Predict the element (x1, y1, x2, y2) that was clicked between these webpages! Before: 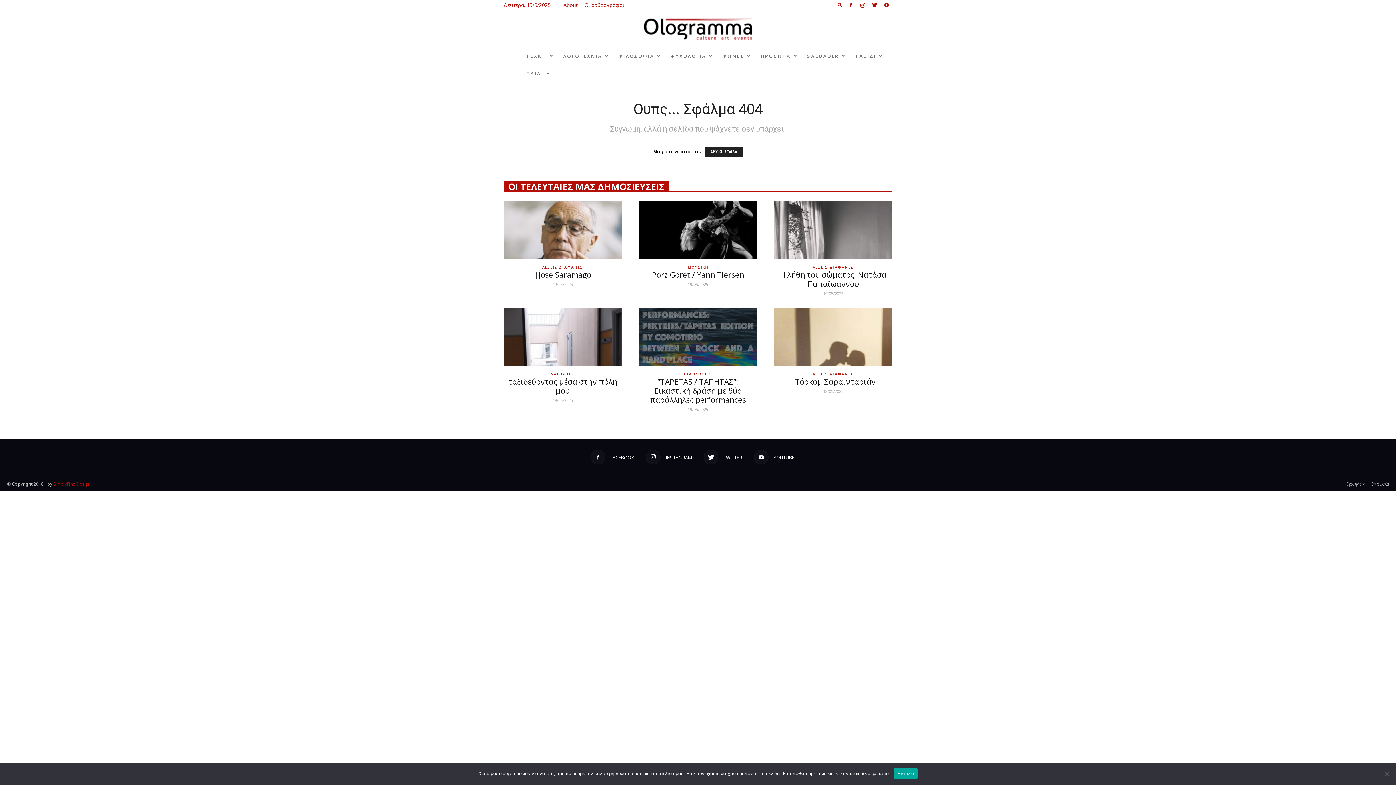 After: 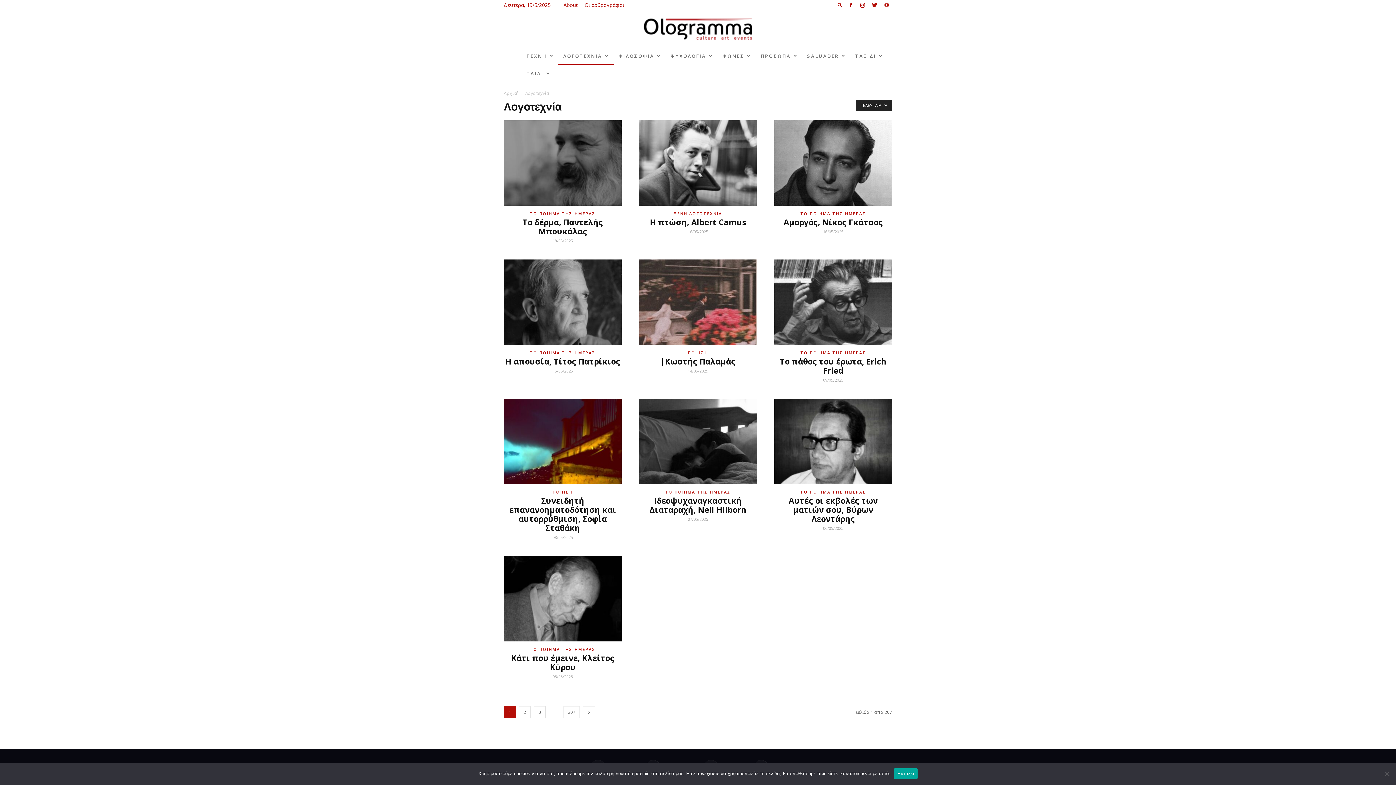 Action: label: ΛΟΓΟΤΕΧΝΙΑ bbox: (558, 47, 613, 64)